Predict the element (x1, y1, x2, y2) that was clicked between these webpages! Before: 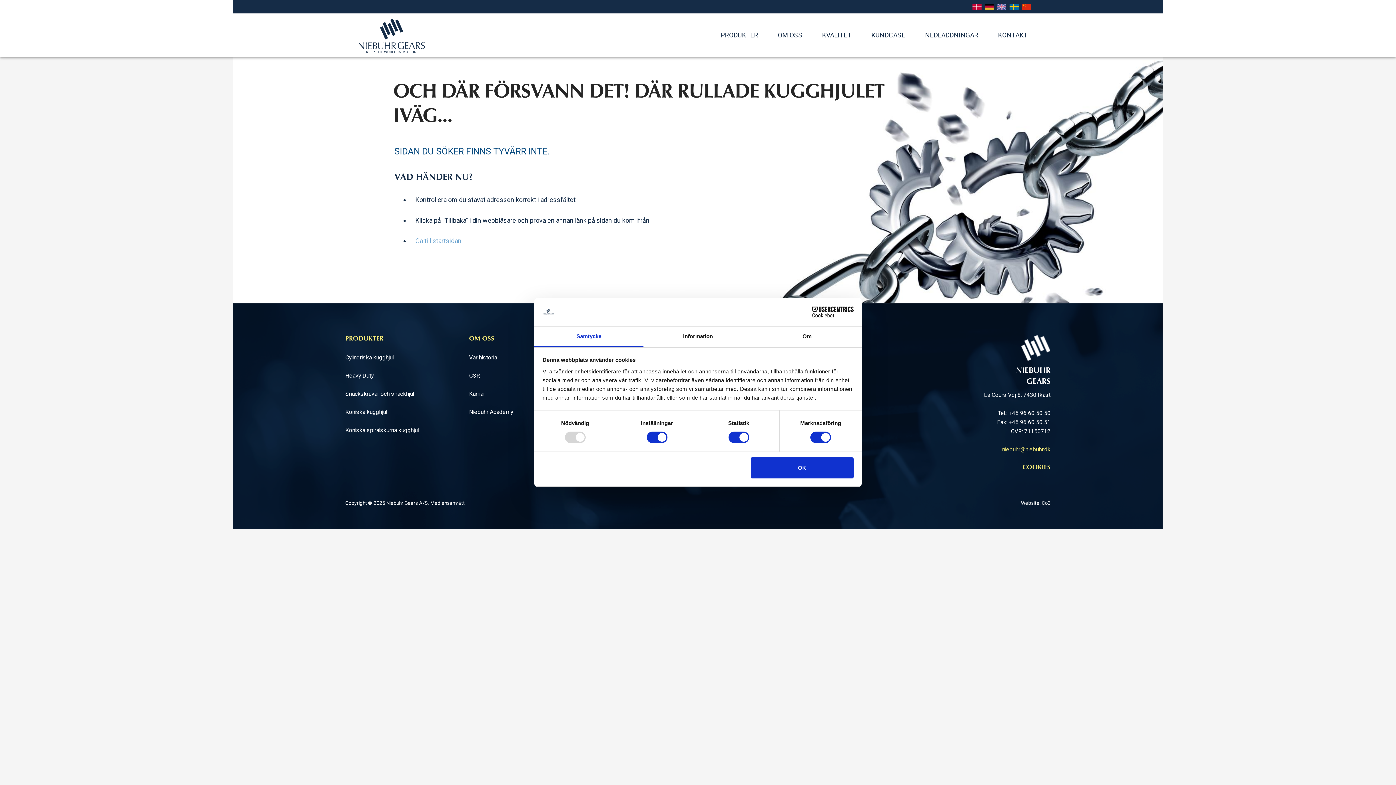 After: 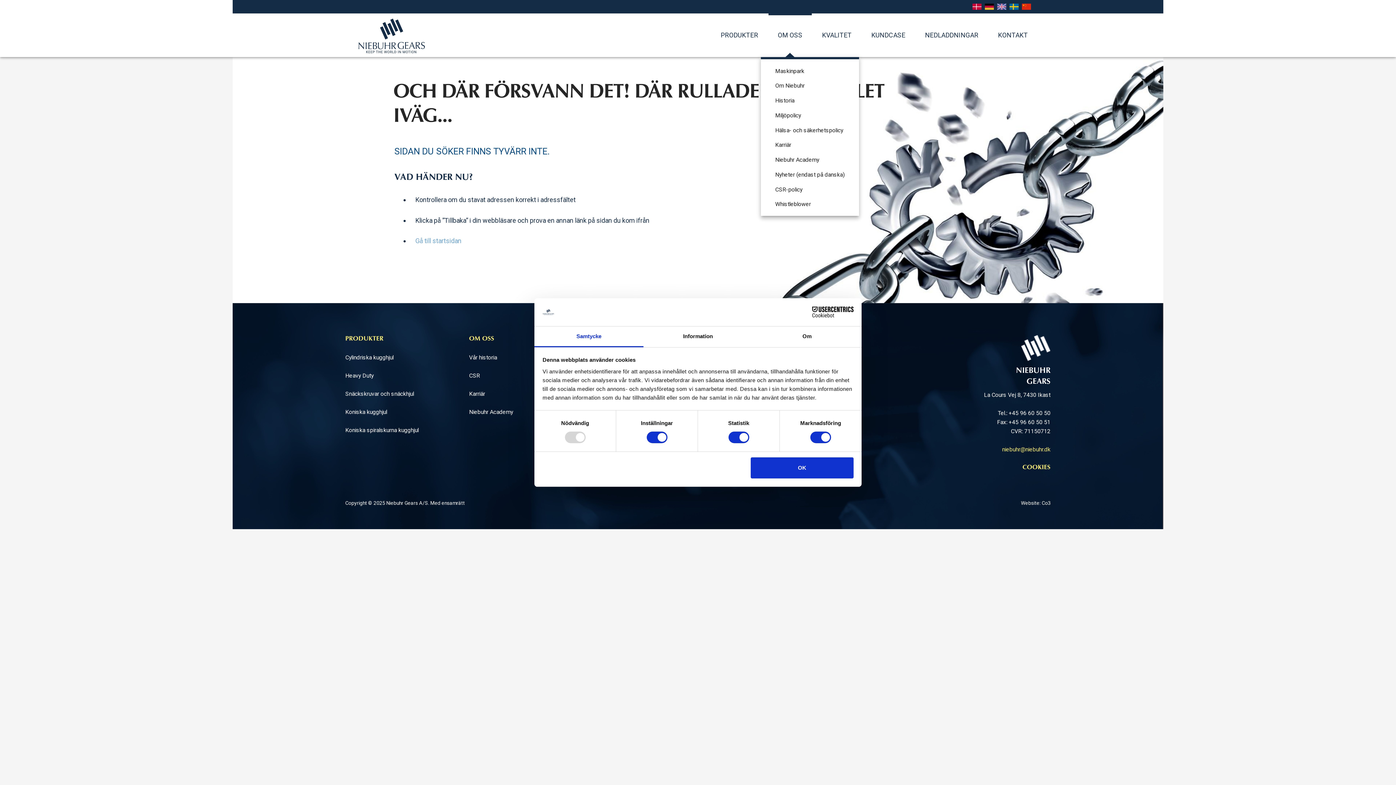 Action: bbox: (768, 13, 811, 57) label: OM OSS